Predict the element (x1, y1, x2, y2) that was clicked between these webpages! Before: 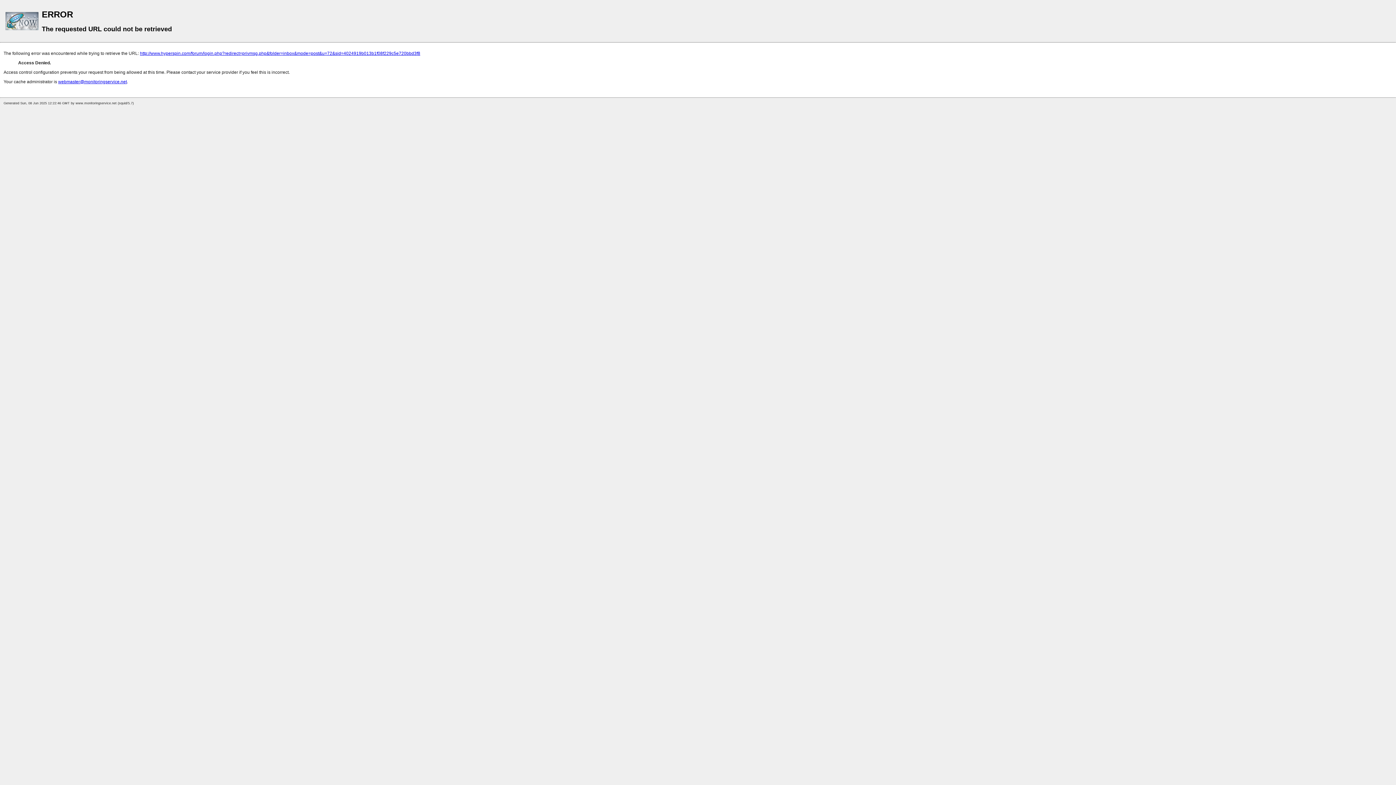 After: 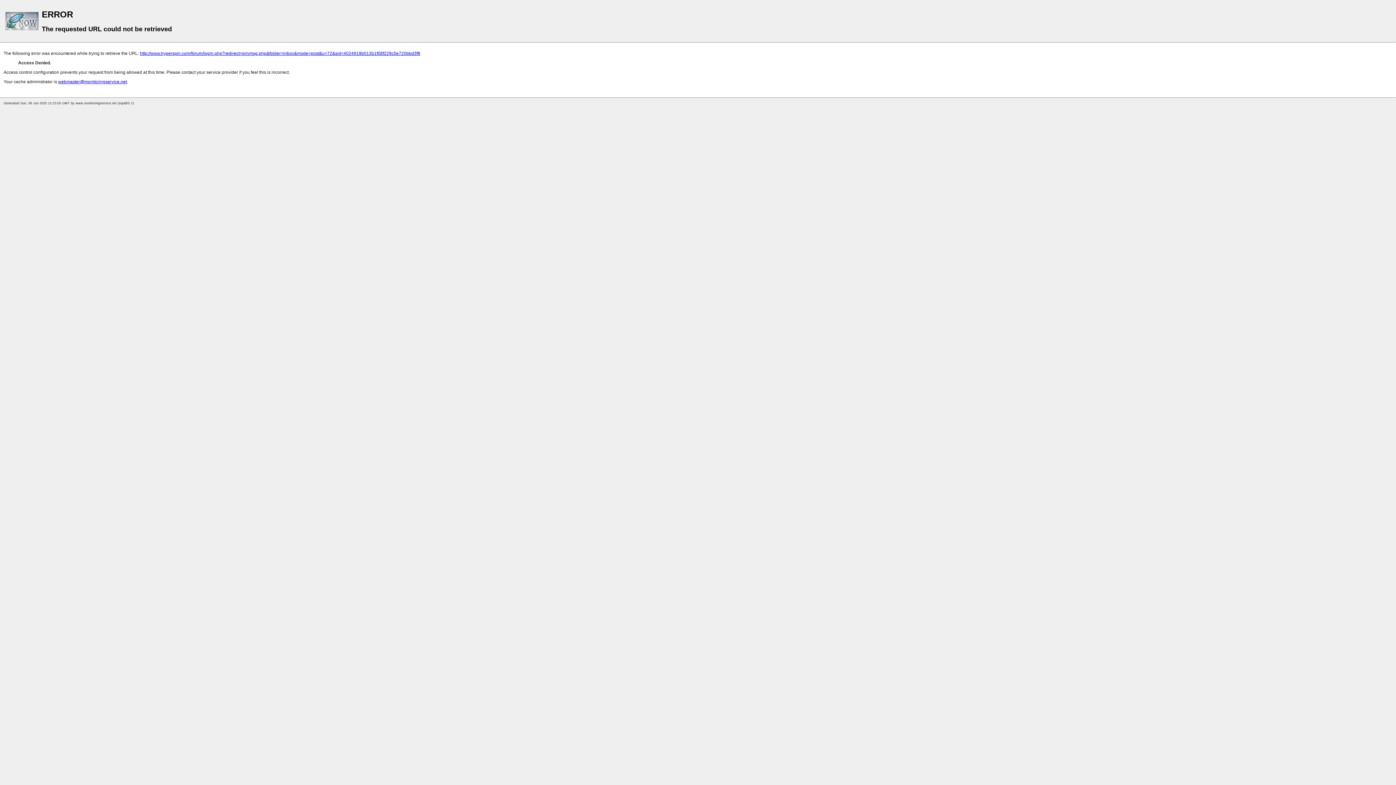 Action: label: http://www.hyperspin.com/forum/login.php?redirect=privmsg.php&folder=inbox&mode=post&u=72&sid=4024919b013b1f08f229c5e720bbd3f8 bbox: (140, 50, 420, 56)